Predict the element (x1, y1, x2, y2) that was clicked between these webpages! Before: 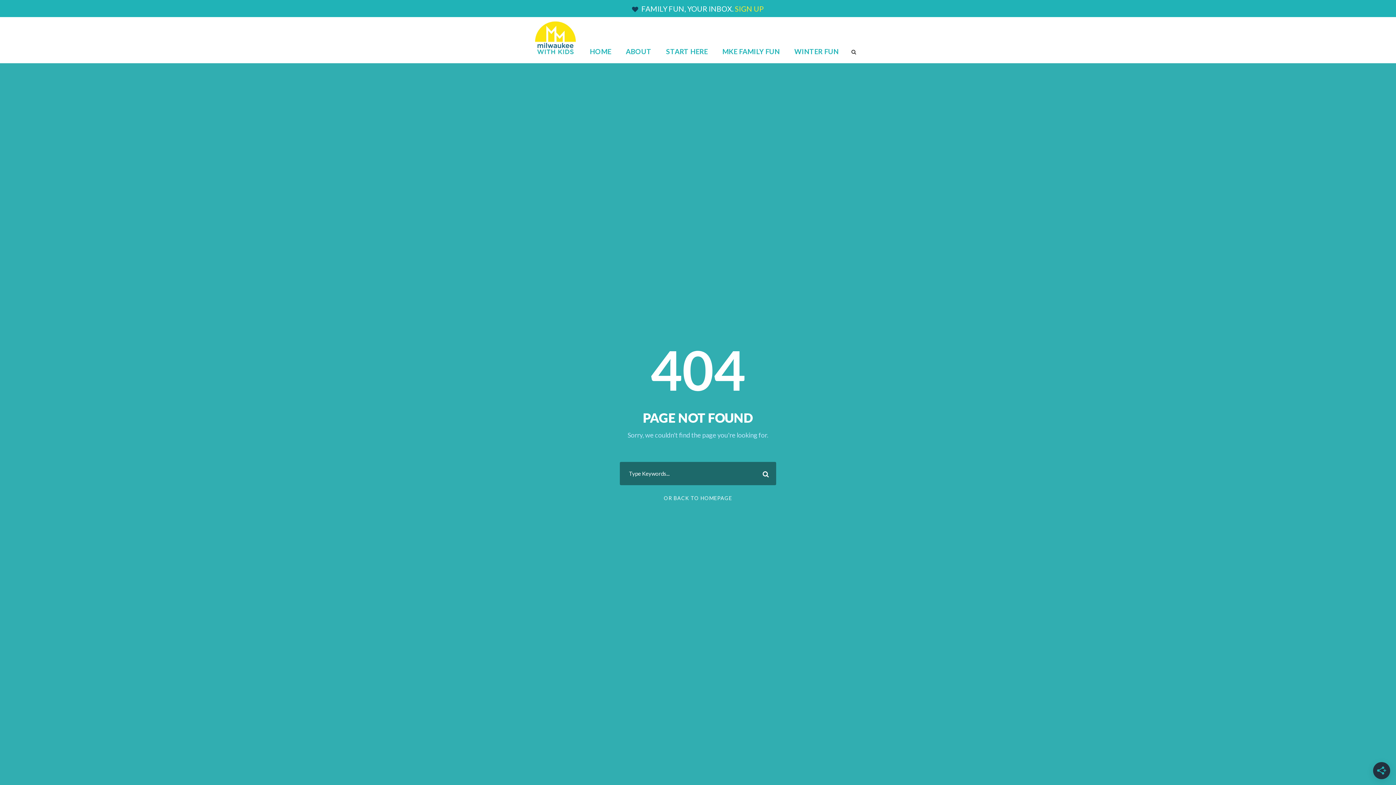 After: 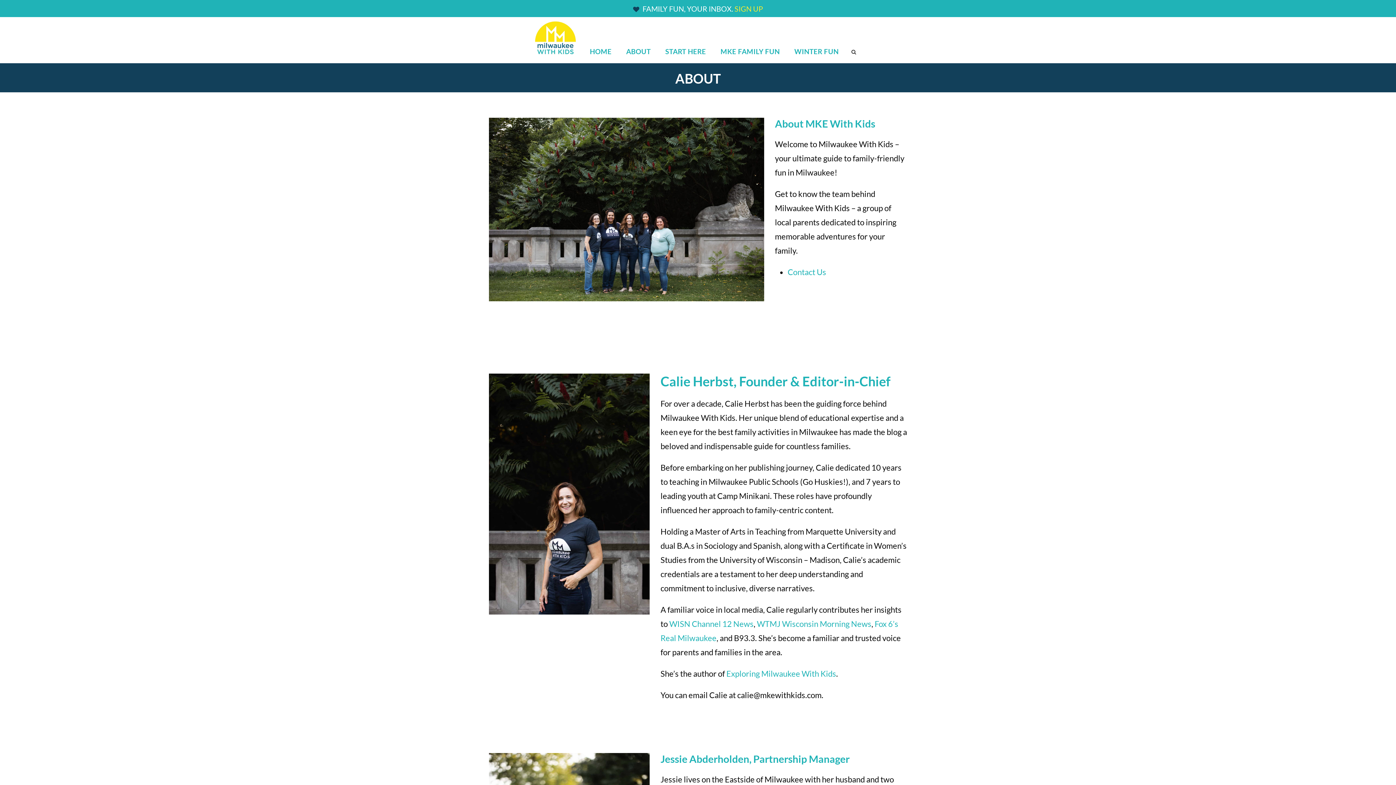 Action: label: ABOUT bbox: (626, 45, 651, 62)